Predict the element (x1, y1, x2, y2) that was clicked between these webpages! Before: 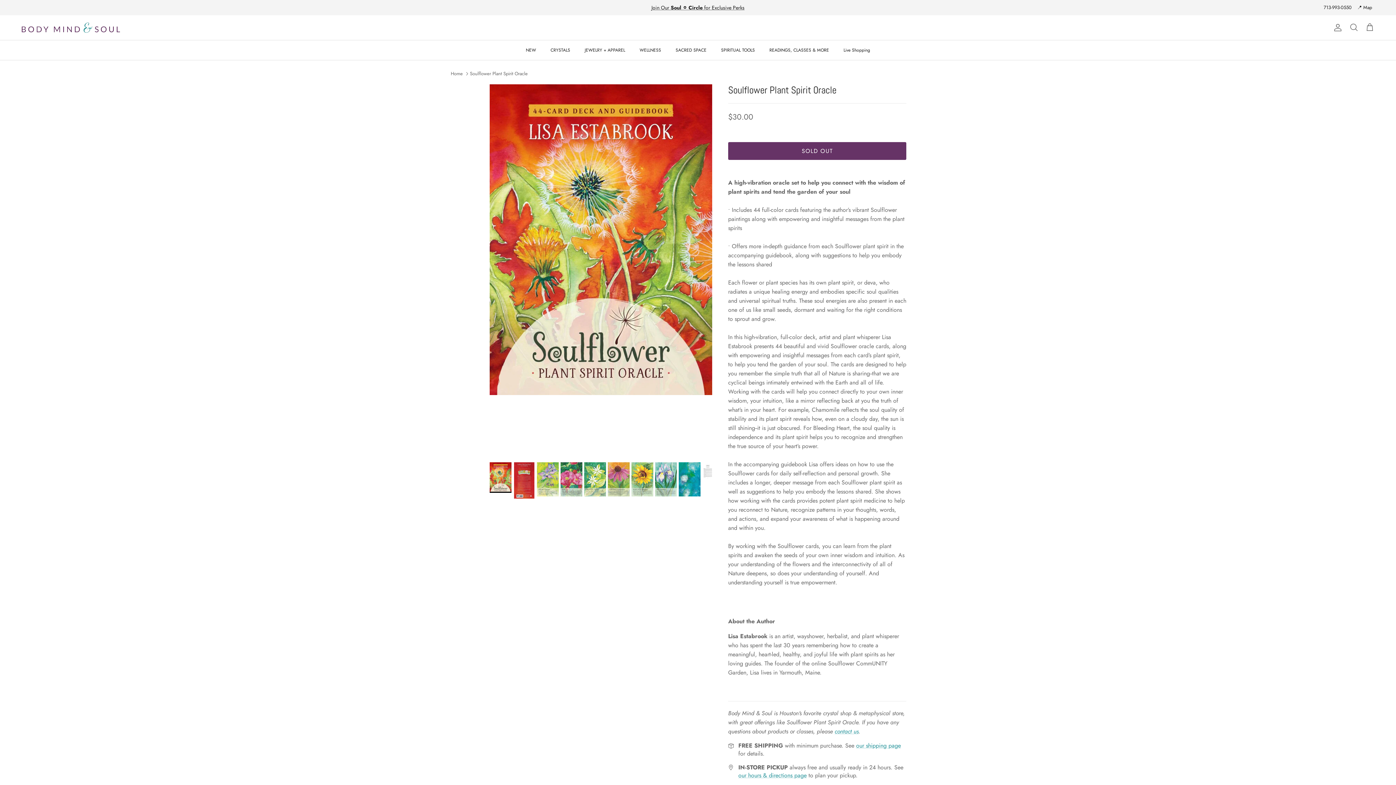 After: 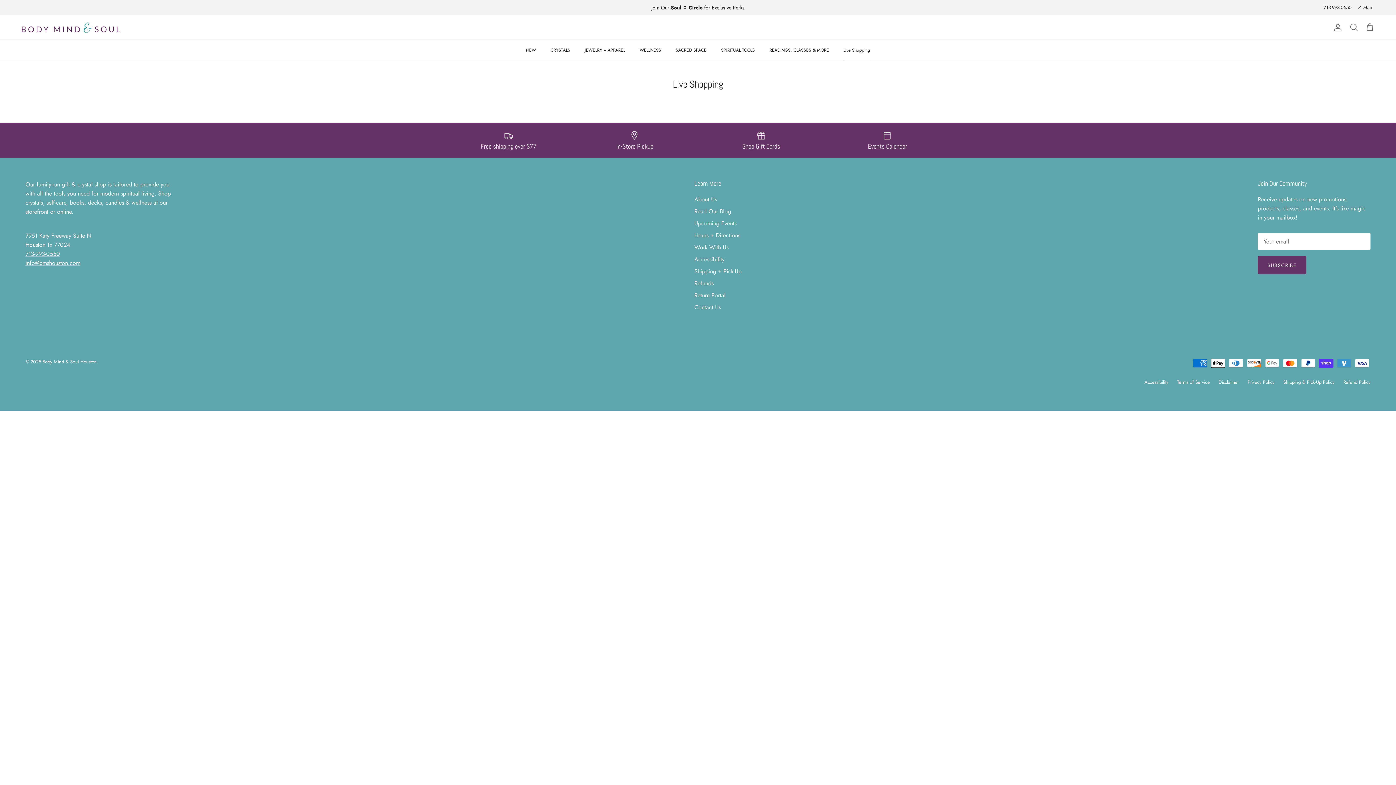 Action: bbox: (837, 40, 876, 60) label: Live Shopping